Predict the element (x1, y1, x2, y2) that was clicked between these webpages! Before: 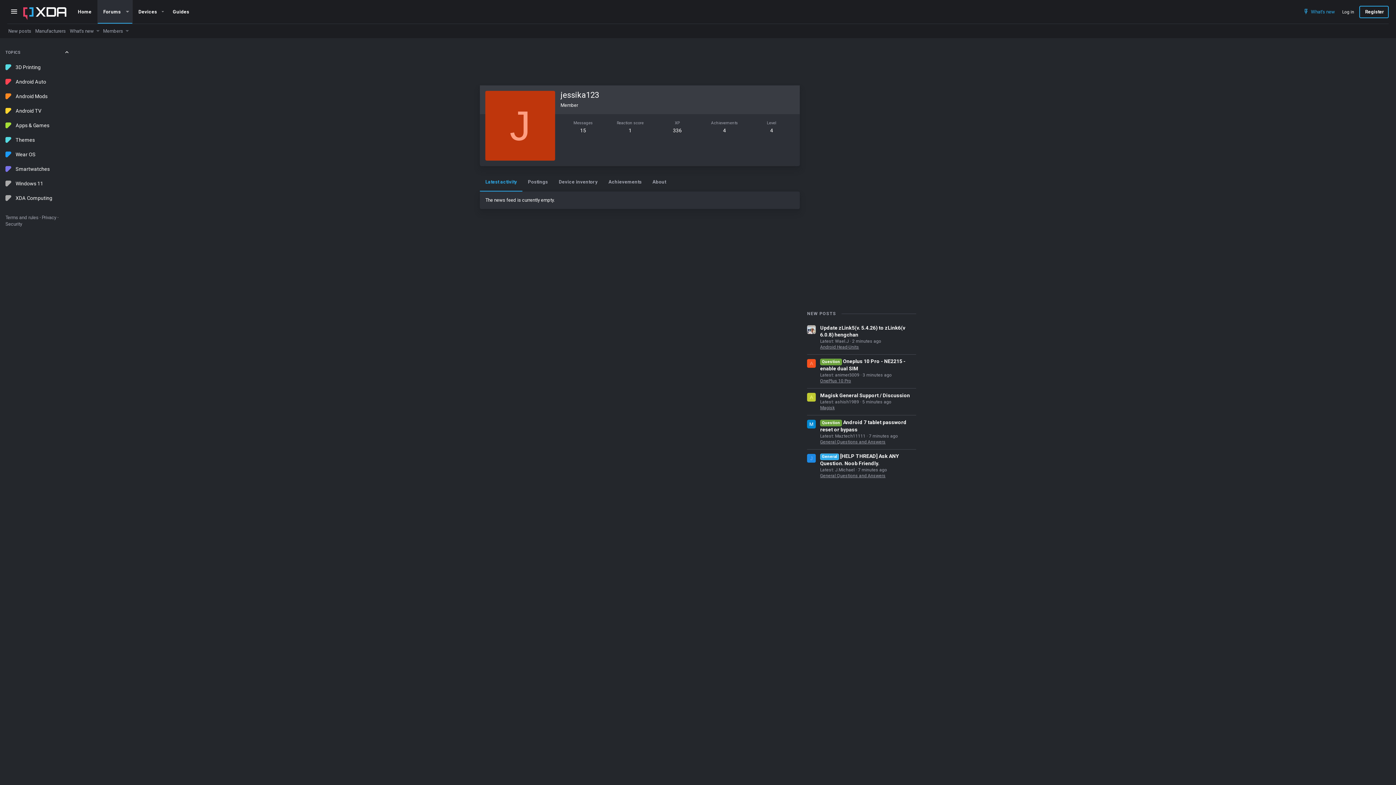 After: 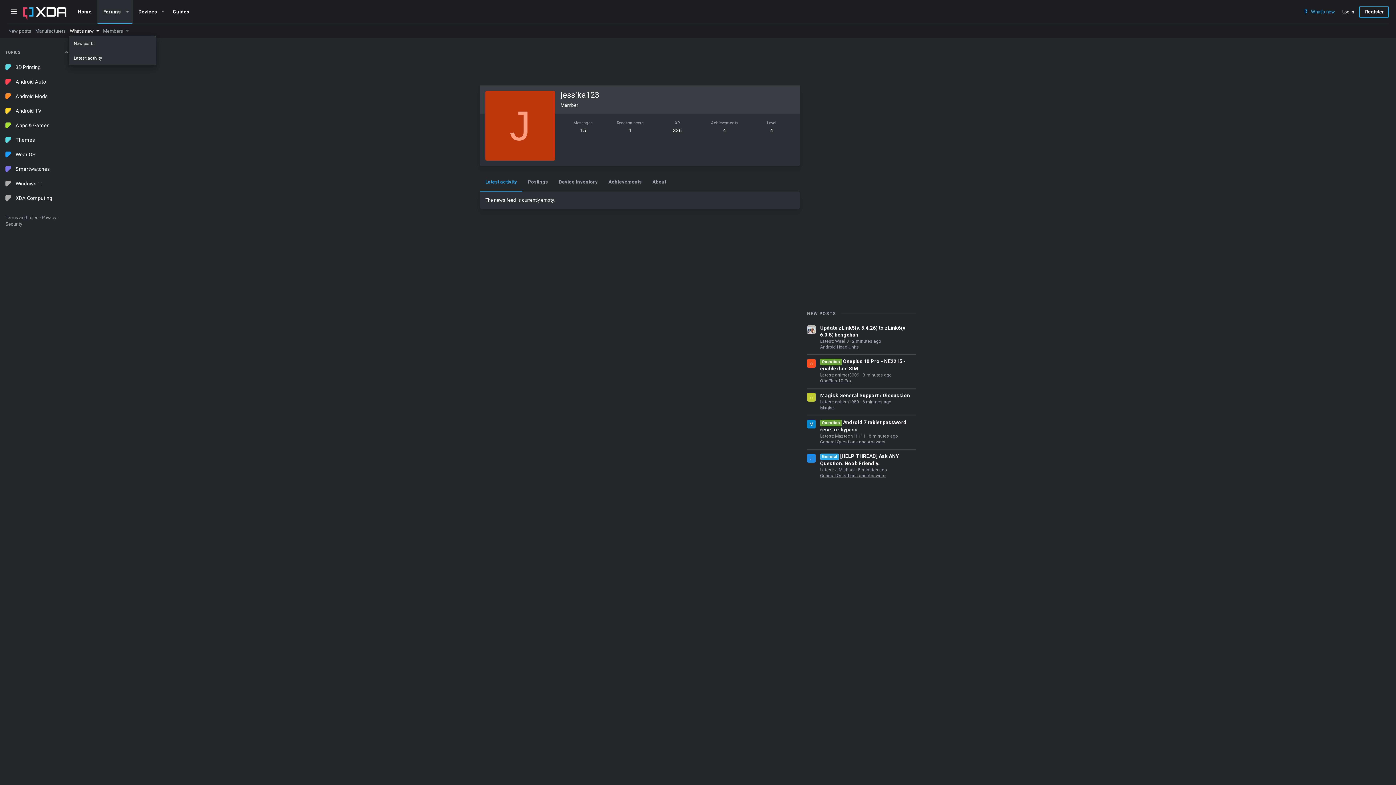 Action: bbox: (94, 25, 102, 36) label: Toggle expanded